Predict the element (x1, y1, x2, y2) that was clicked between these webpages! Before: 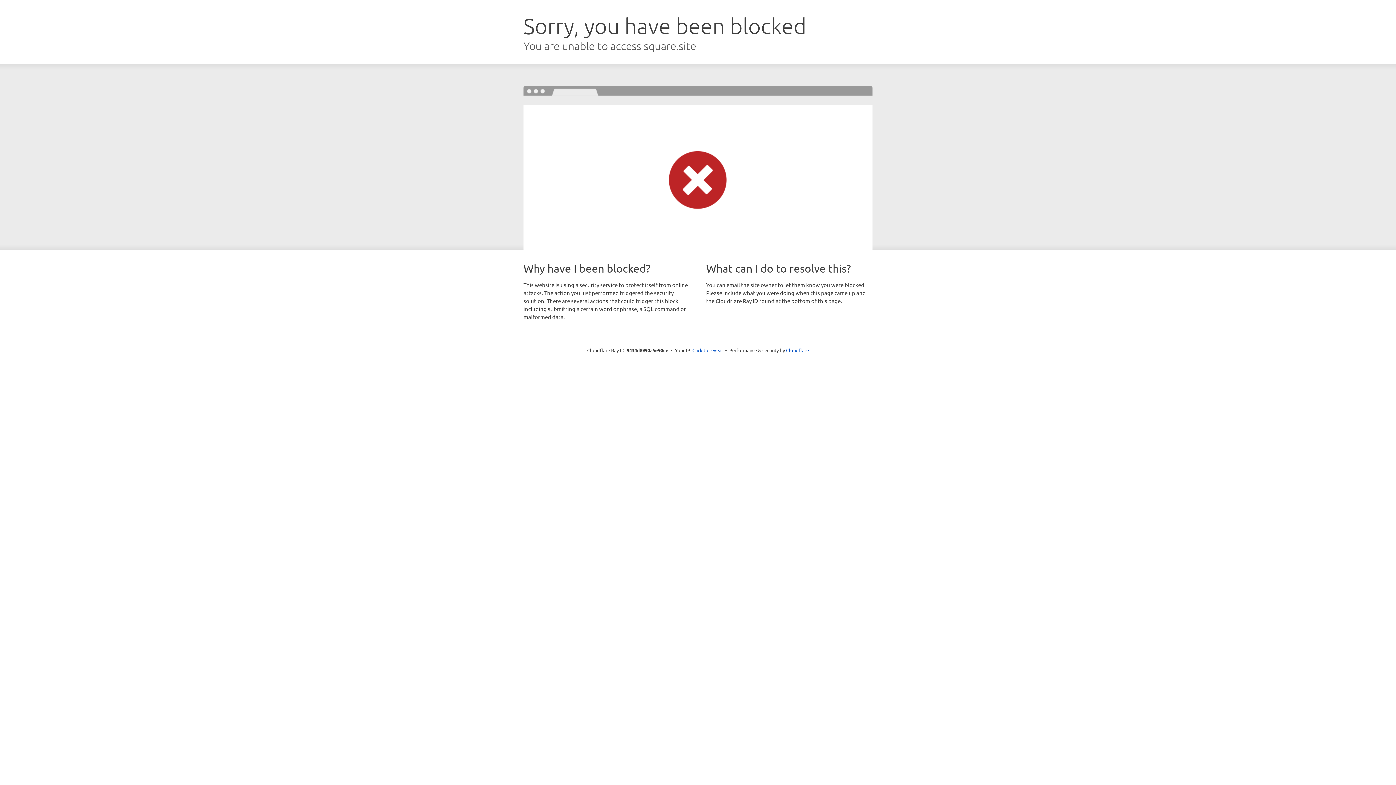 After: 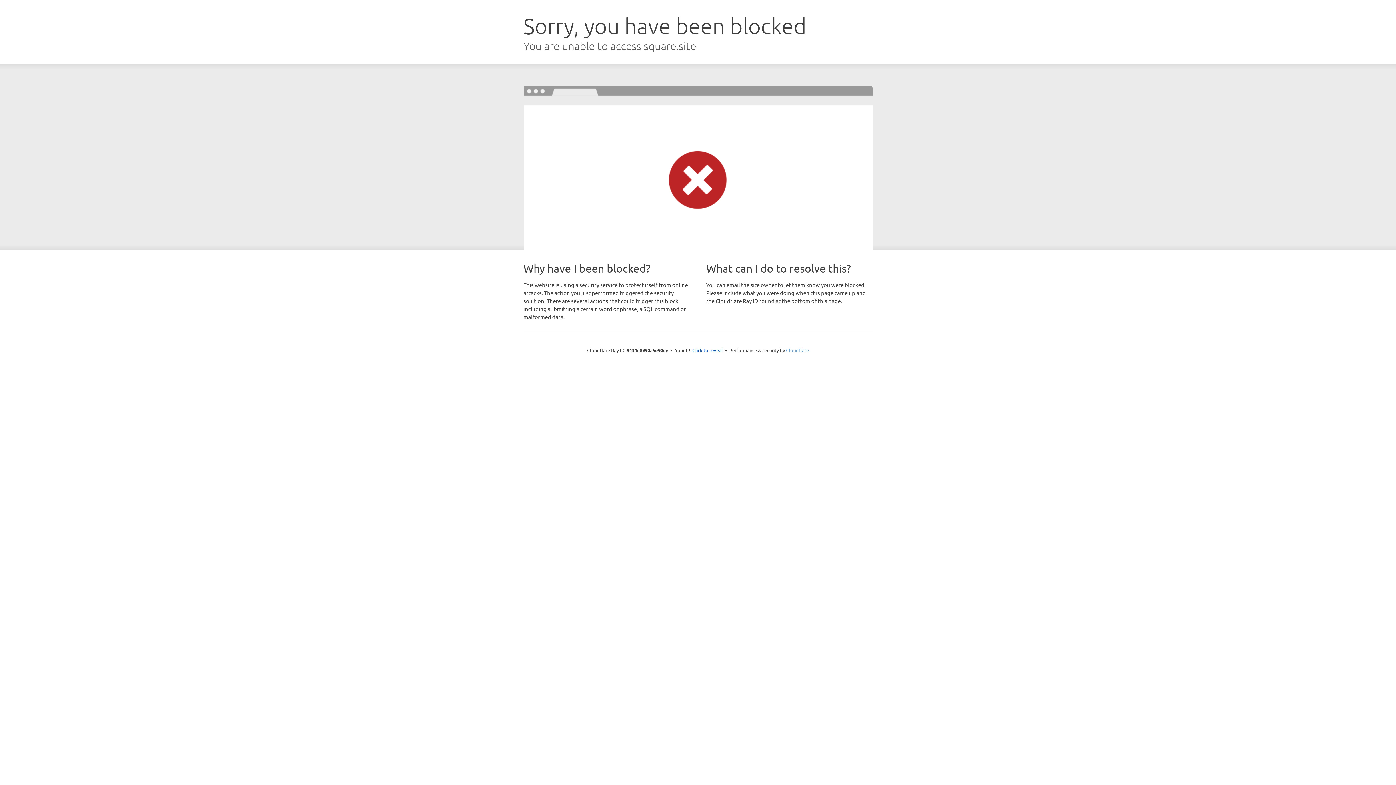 Action: bbox: (786, 347, 809, 353) label: Cloudflare